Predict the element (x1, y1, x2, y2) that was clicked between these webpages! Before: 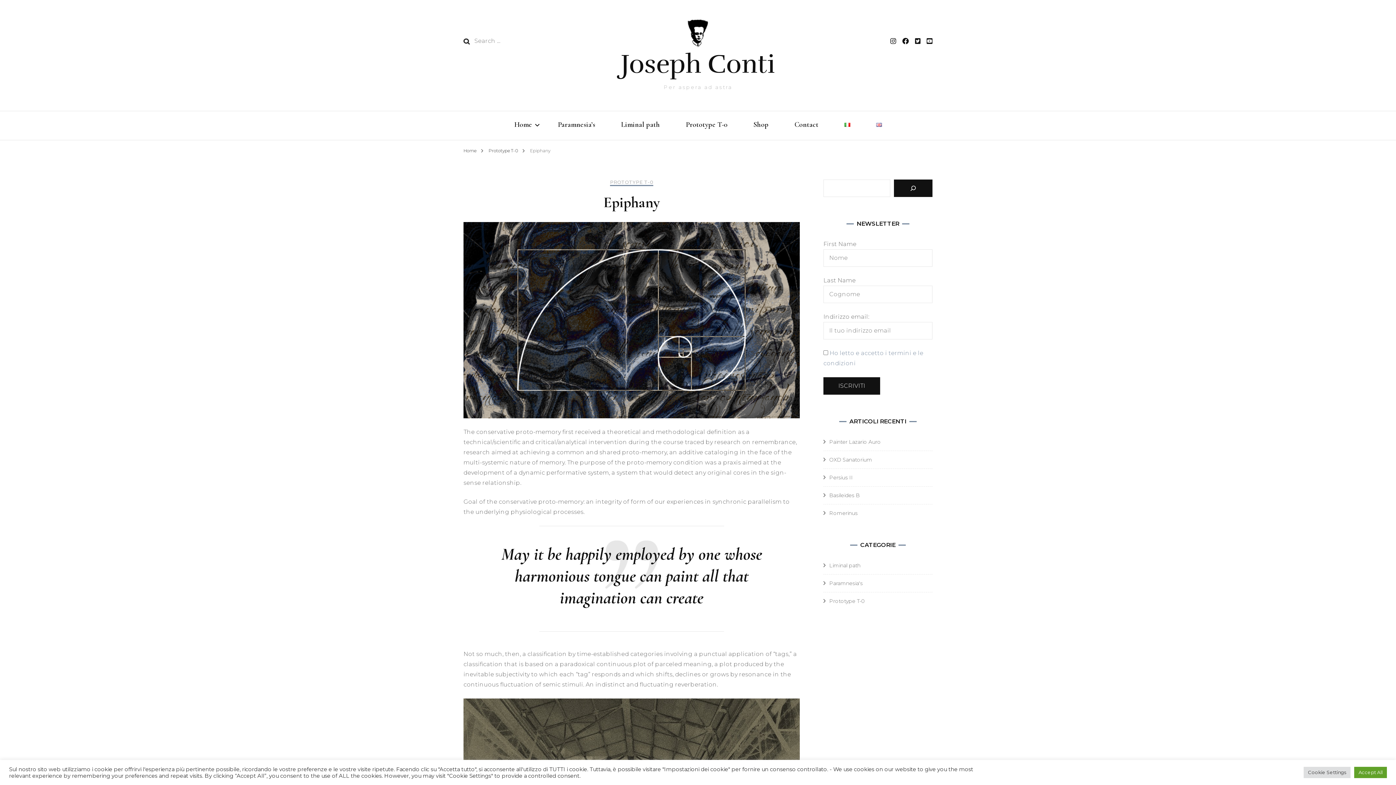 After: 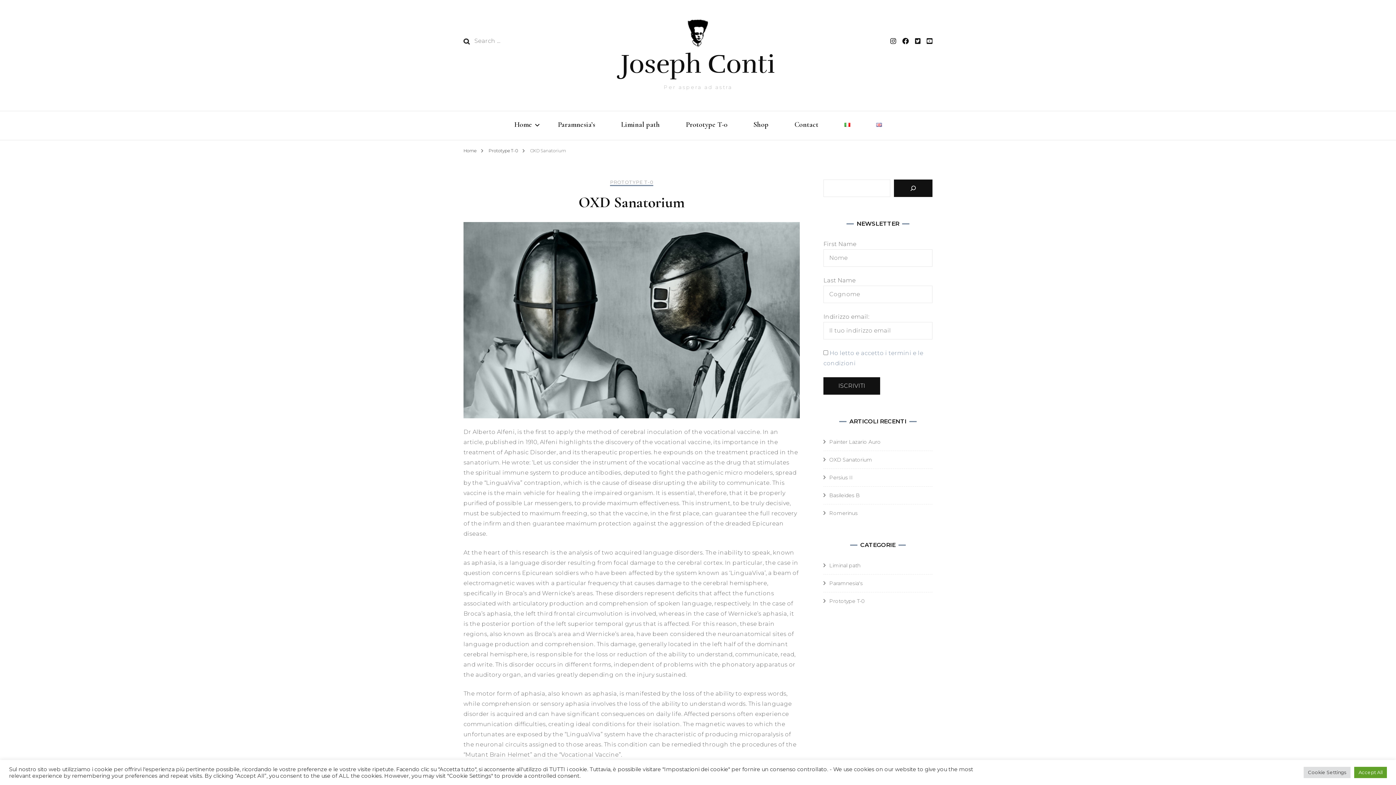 Action: bbox: (829, 456, 872, 463) label: OXD Sanatorium